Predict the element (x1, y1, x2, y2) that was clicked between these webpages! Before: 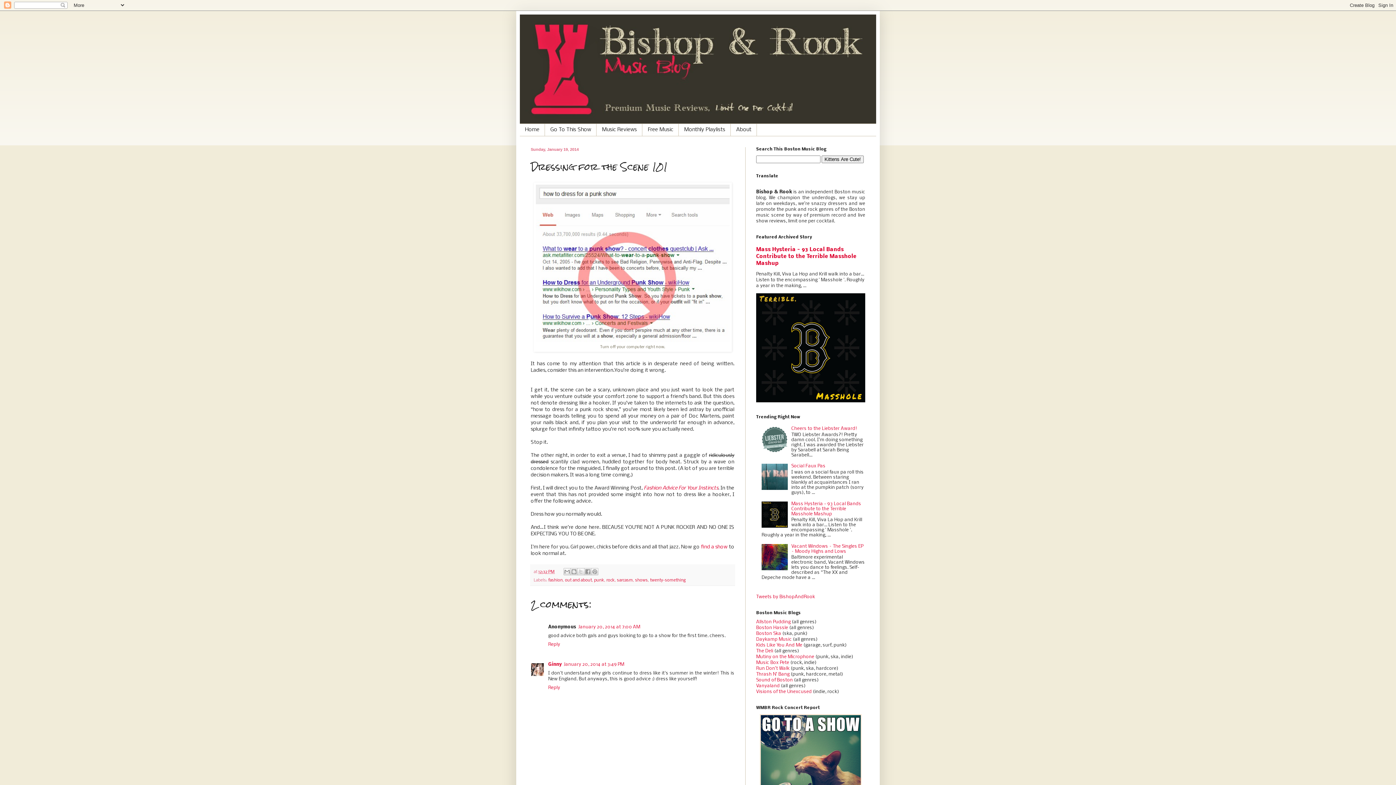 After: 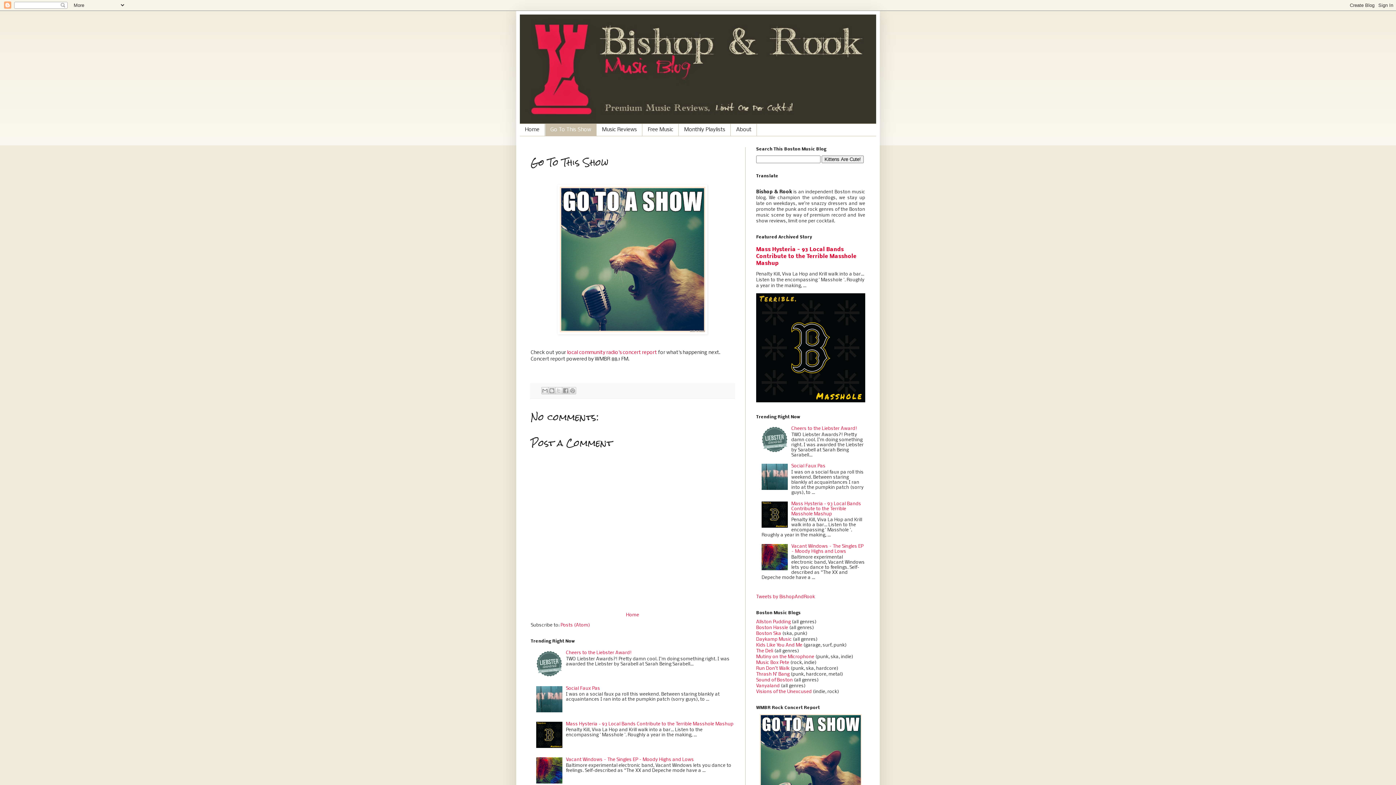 Action: bbox: (545, 124, 596, 135) label: Go To This Show